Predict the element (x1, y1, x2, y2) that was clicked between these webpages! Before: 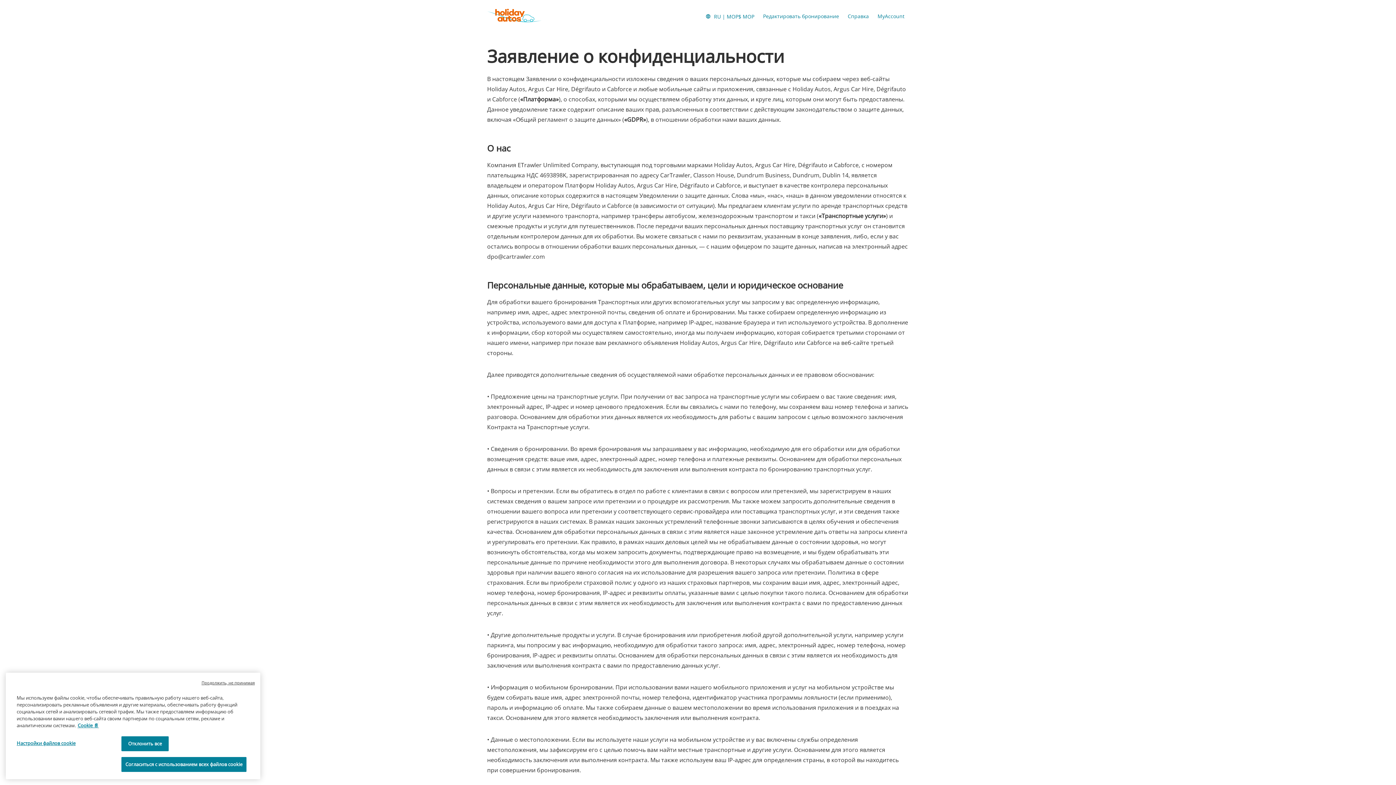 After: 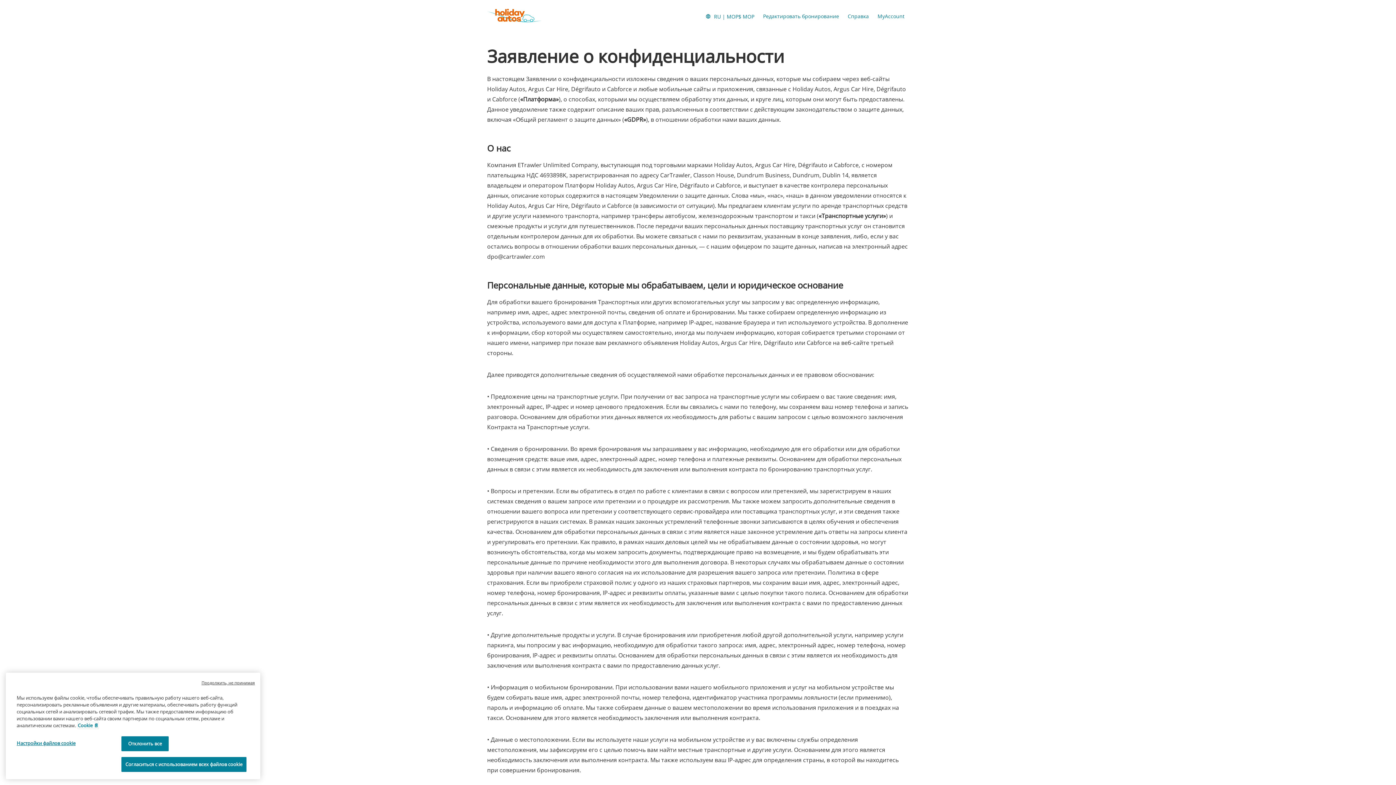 Action: label: Дополнительная информация о вашей конфиденциальности, откроется в новом окне bbox: (77, 742, 98, 749)